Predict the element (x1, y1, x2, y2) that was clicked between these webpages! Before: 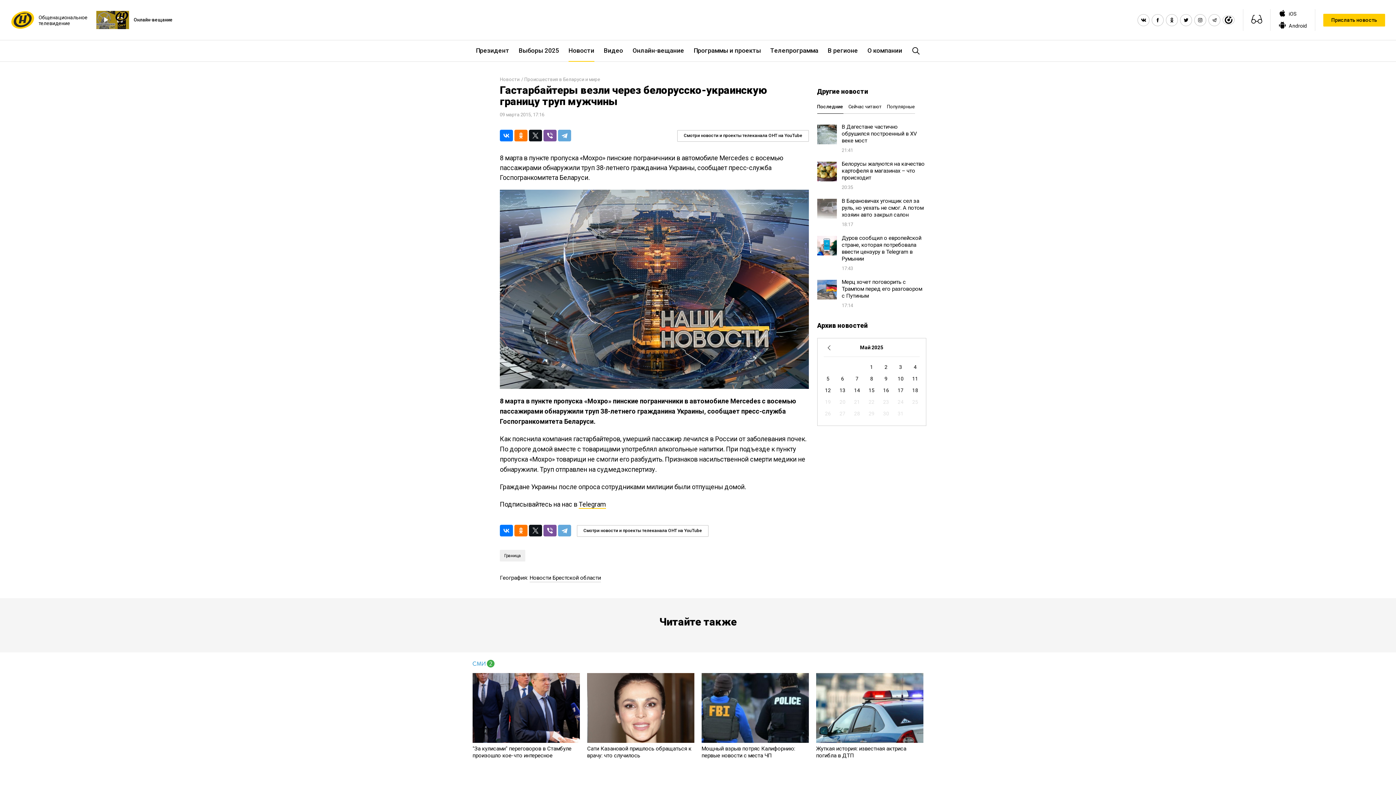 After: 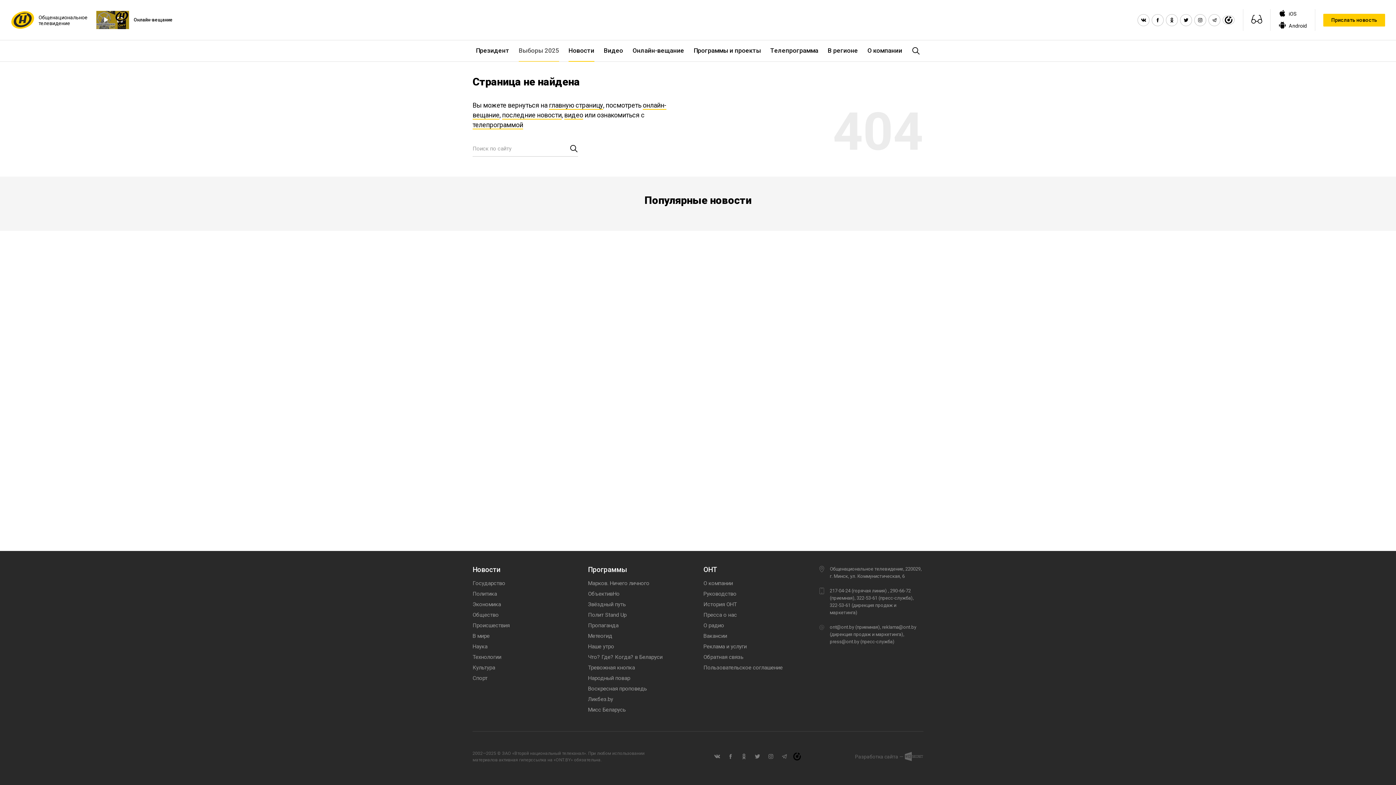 Action: label: Выборы 2025 bbox: (514, 40, 564, 61)